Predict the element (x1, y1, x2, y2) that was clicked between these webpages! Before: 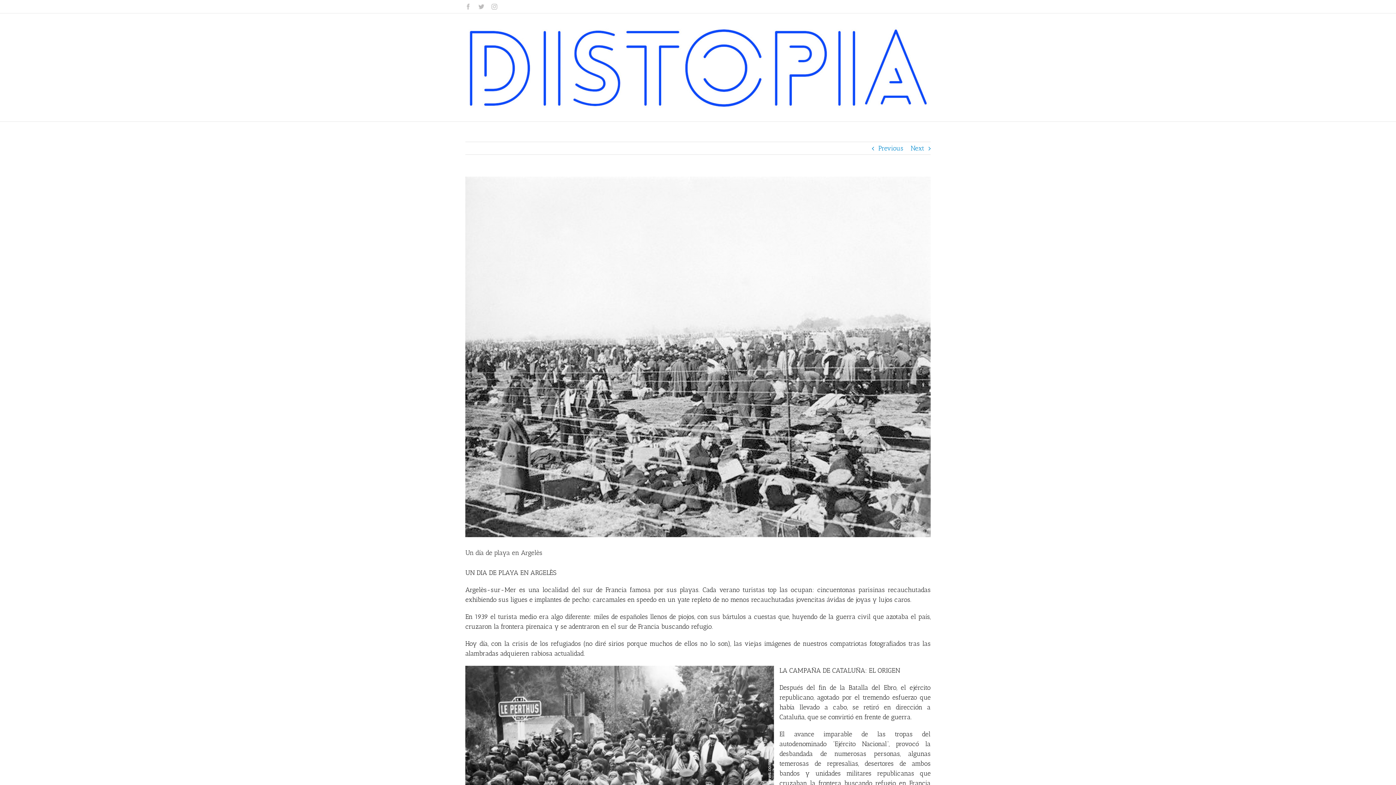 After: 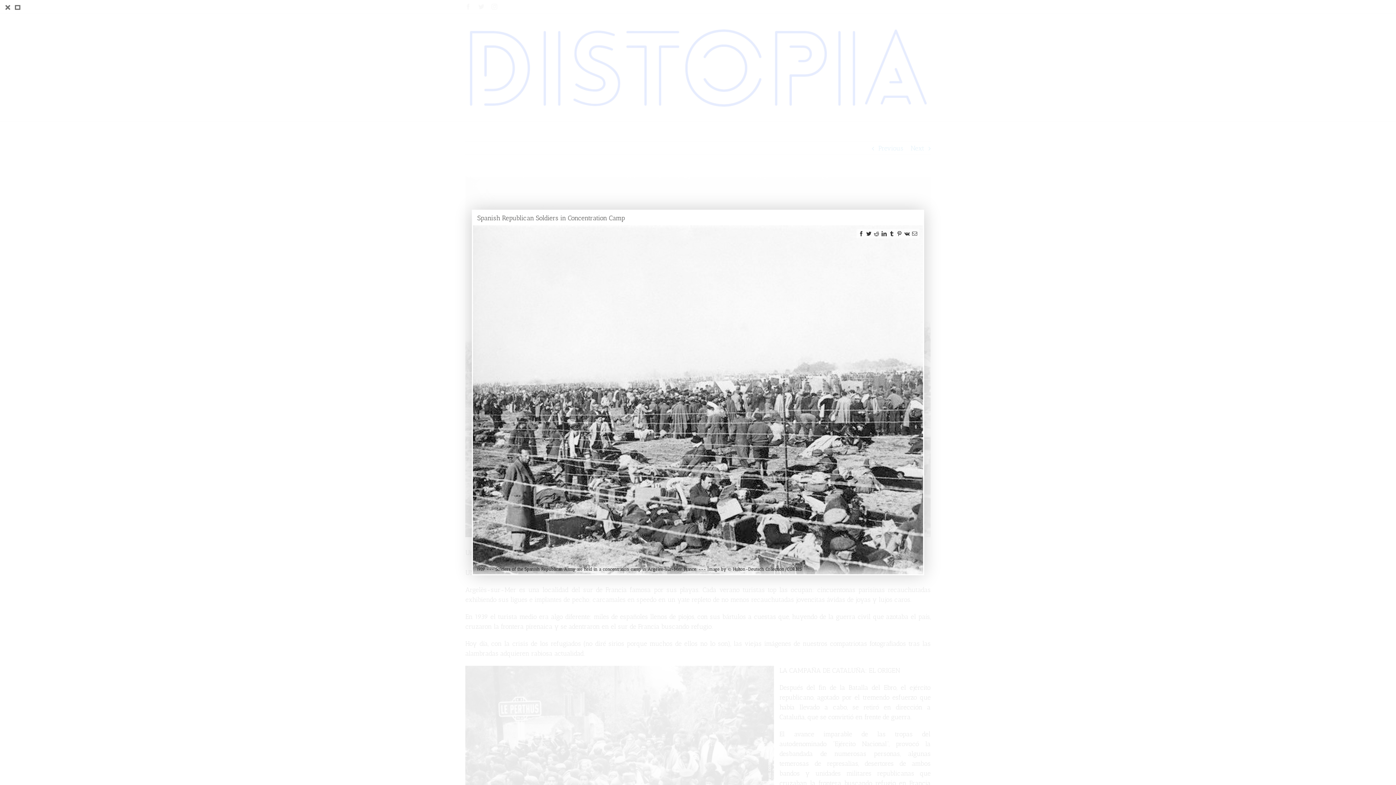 Action: label: Spanish Republican Soldiers in Concentration Camp bbox: (465, 176, 930, 537)